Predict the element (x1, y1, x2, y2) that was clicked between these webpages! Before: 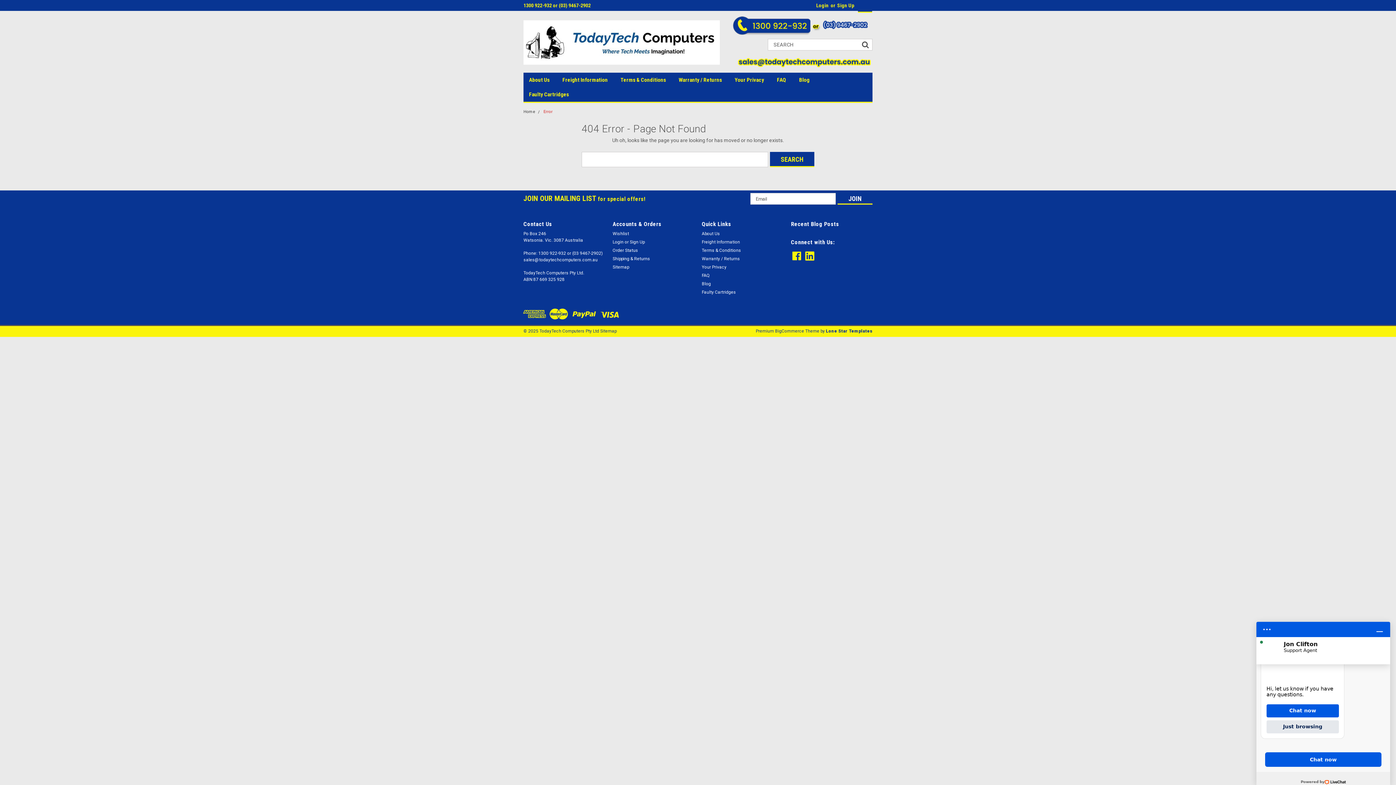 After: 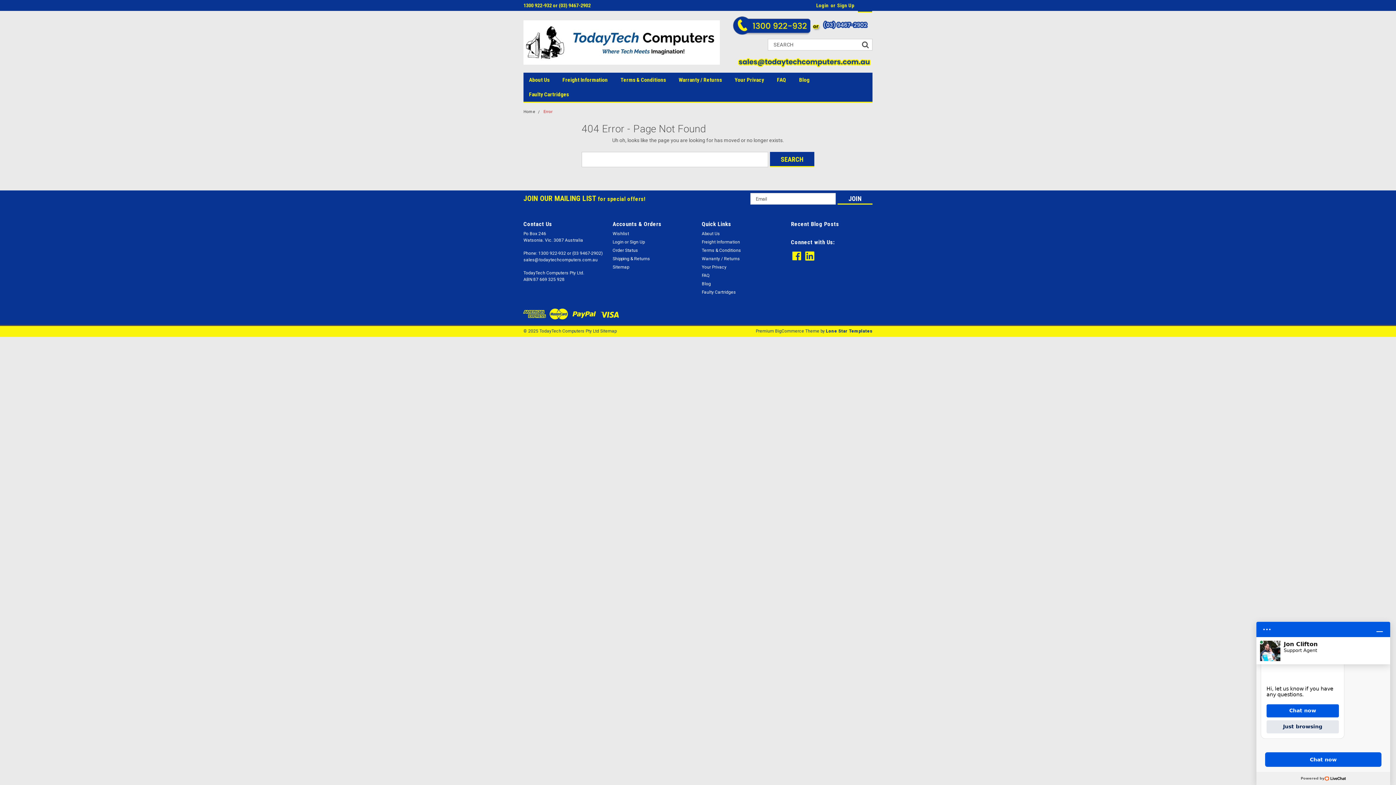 Action: bbox: (543, 109, 552, 114) label: Error